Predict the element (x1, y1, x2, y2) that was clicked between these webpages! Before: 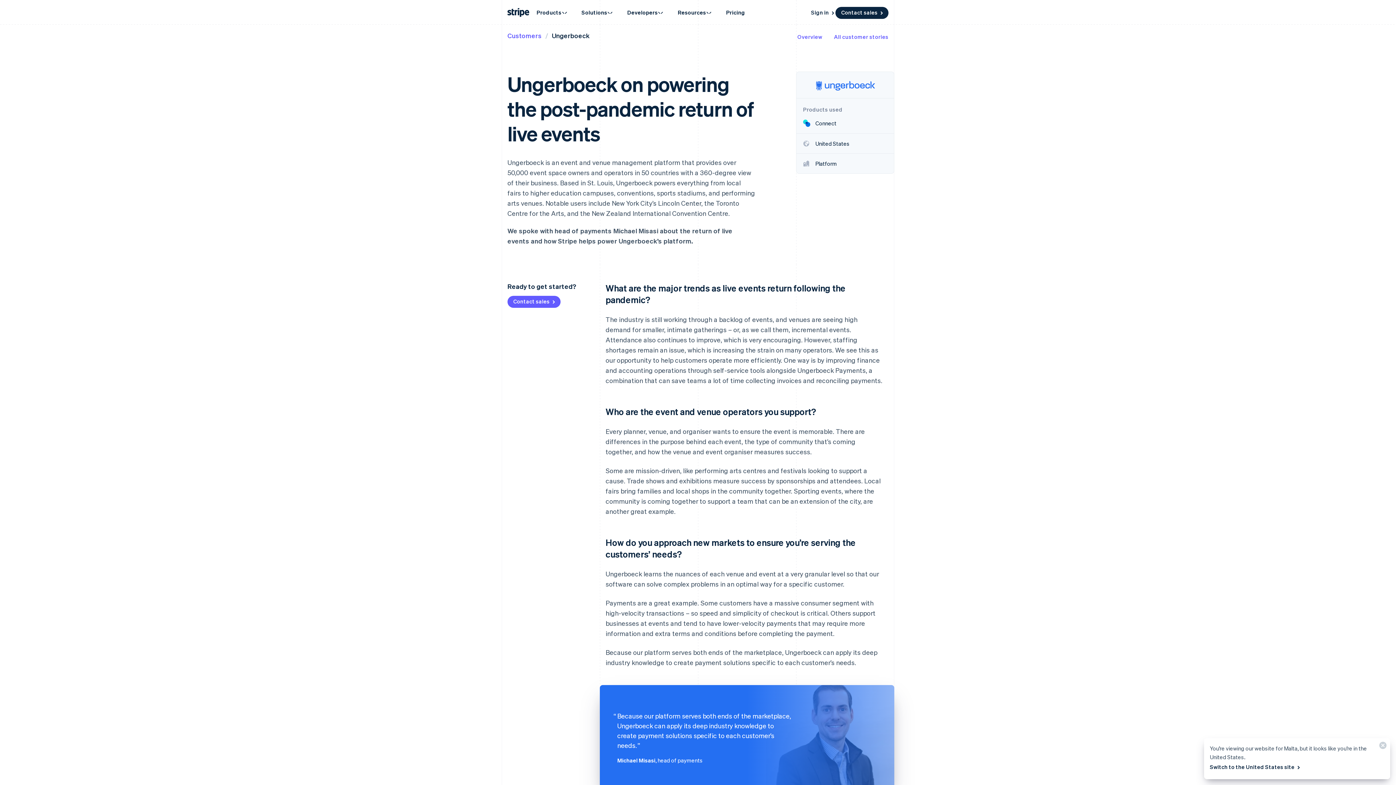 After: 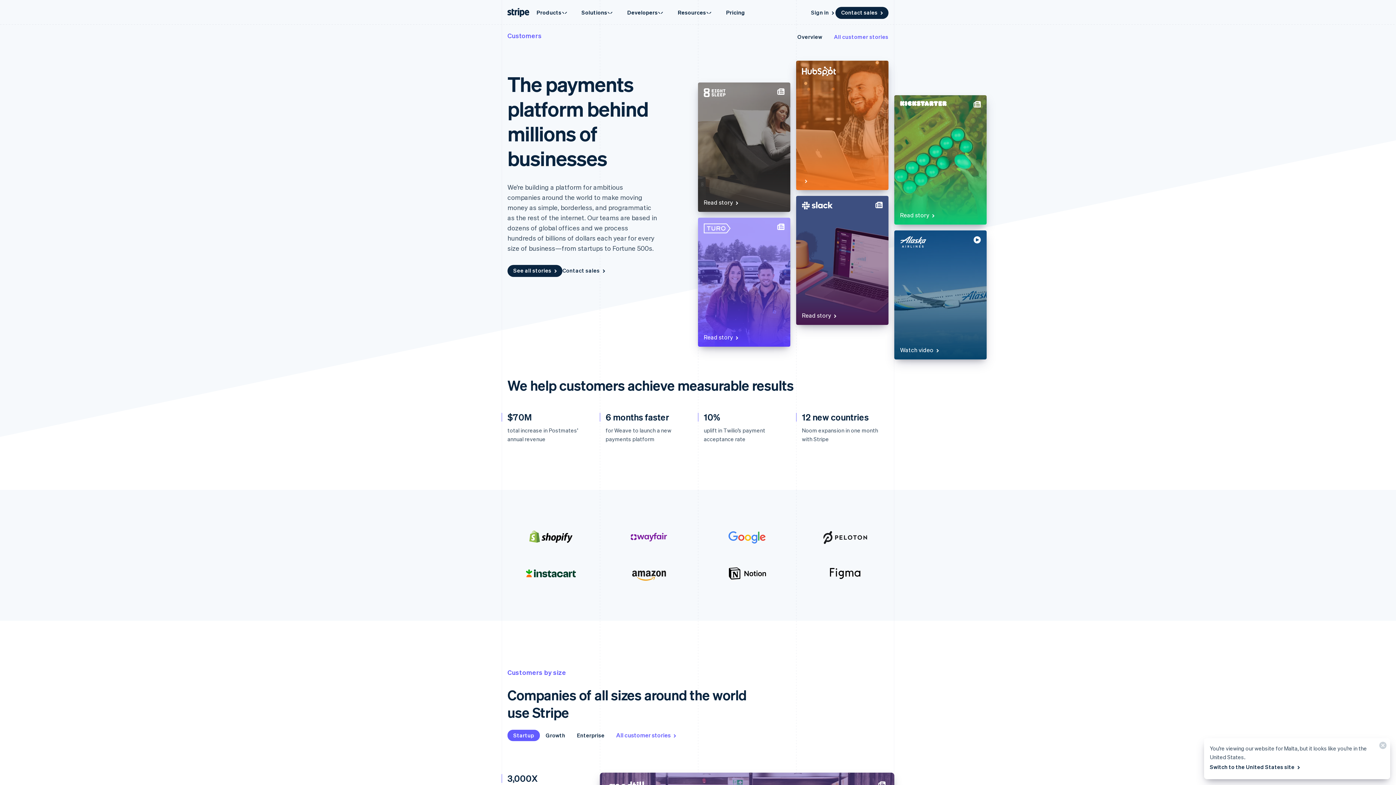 Action: label: Customers bbox: (507, 31, 541, 39)